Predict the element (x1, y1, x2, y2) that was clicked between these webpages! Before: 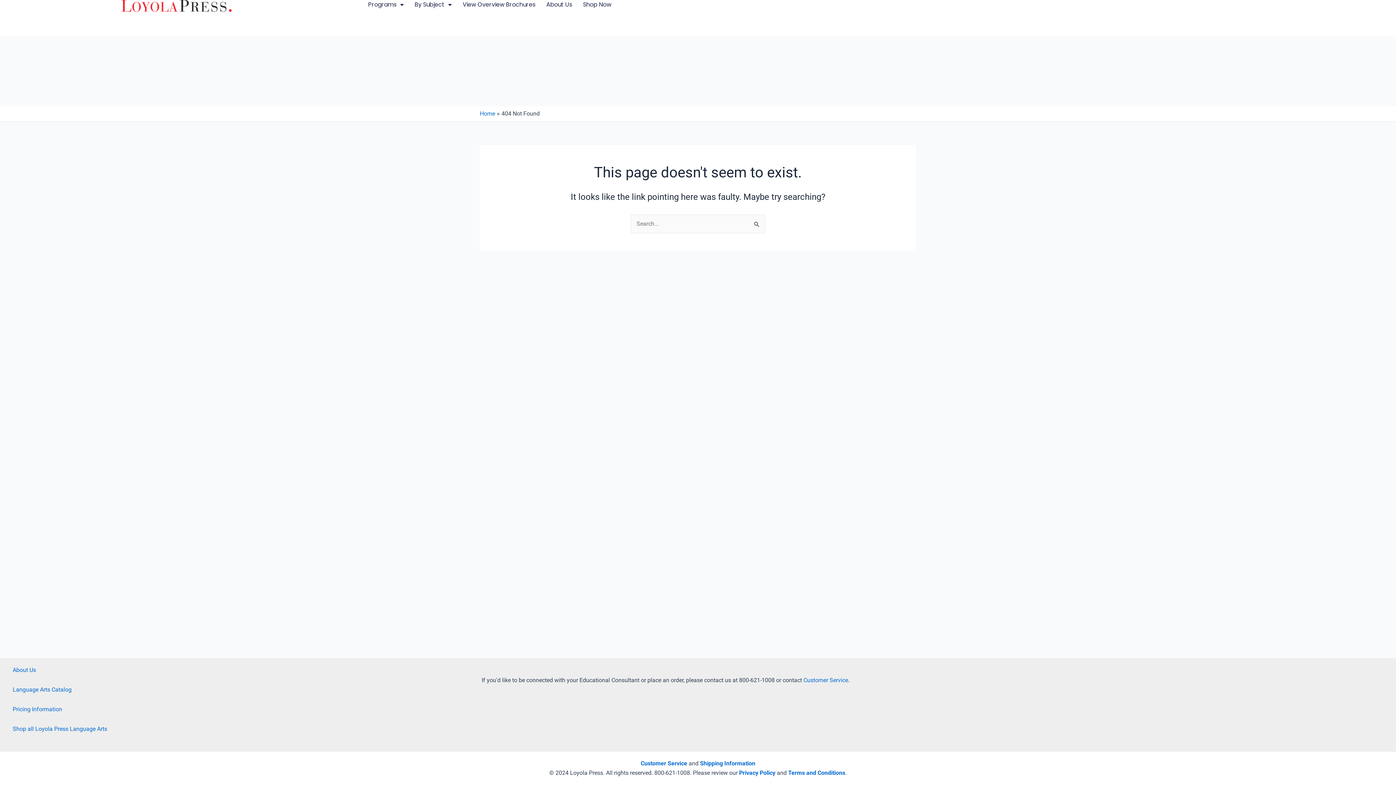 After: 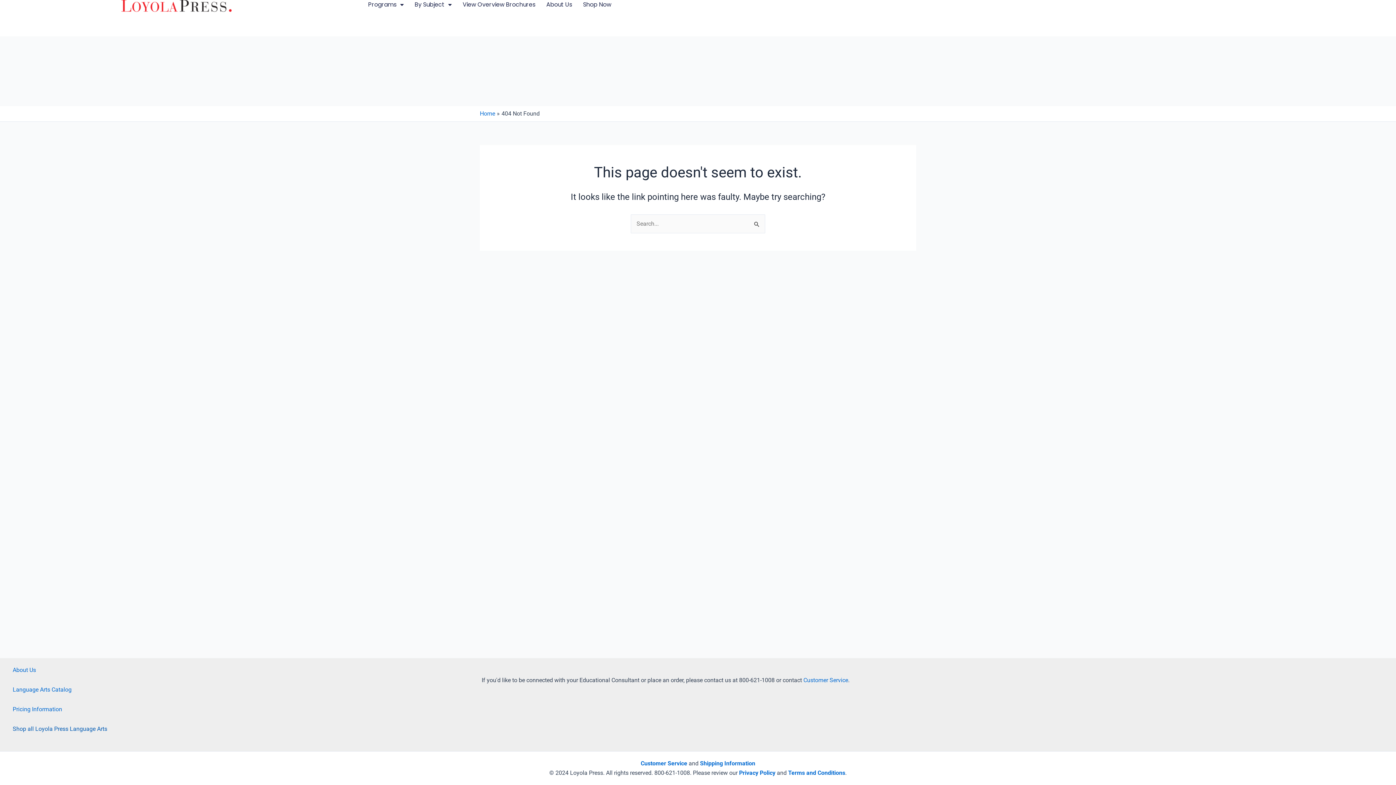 Action: bbox: (12, 725, 107, 732) label: Shop all Loyola Press Language Arts